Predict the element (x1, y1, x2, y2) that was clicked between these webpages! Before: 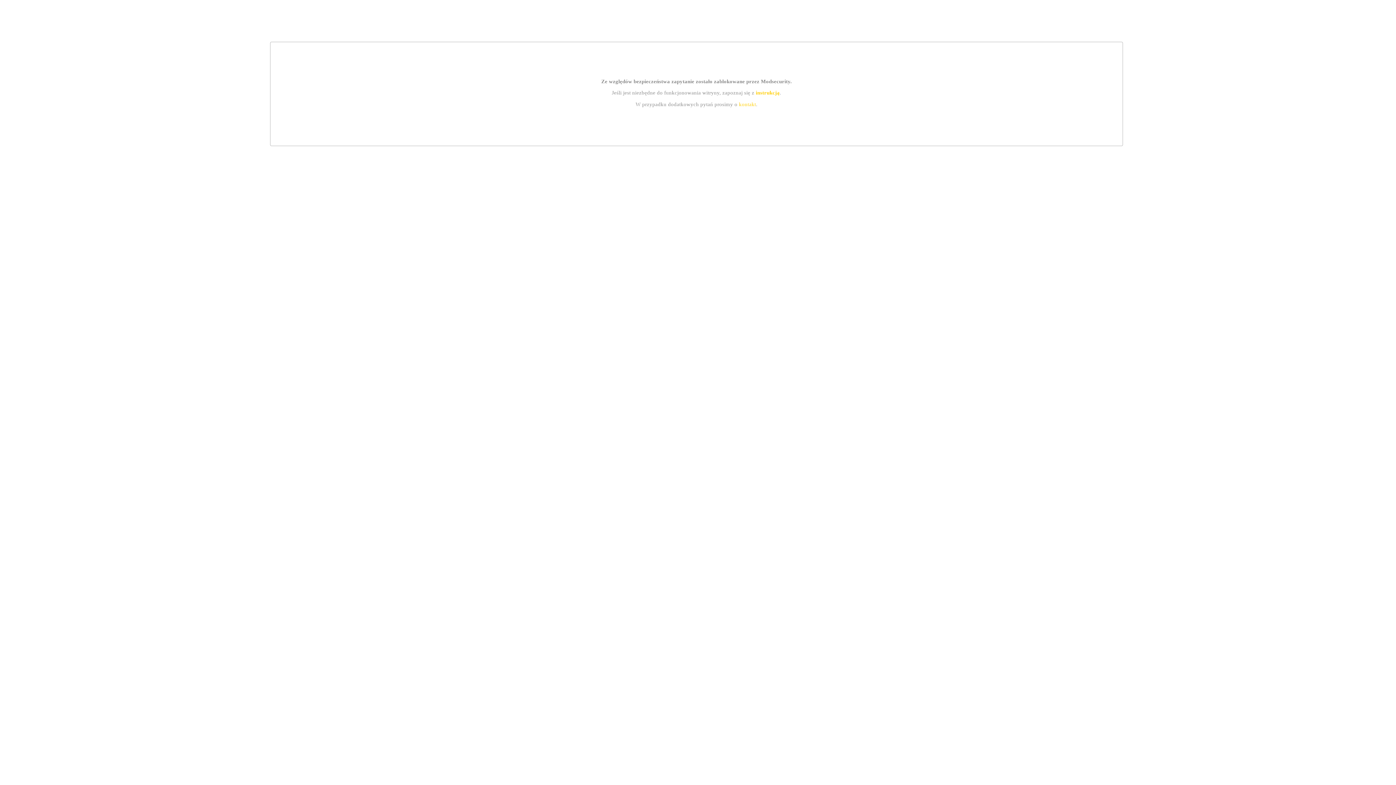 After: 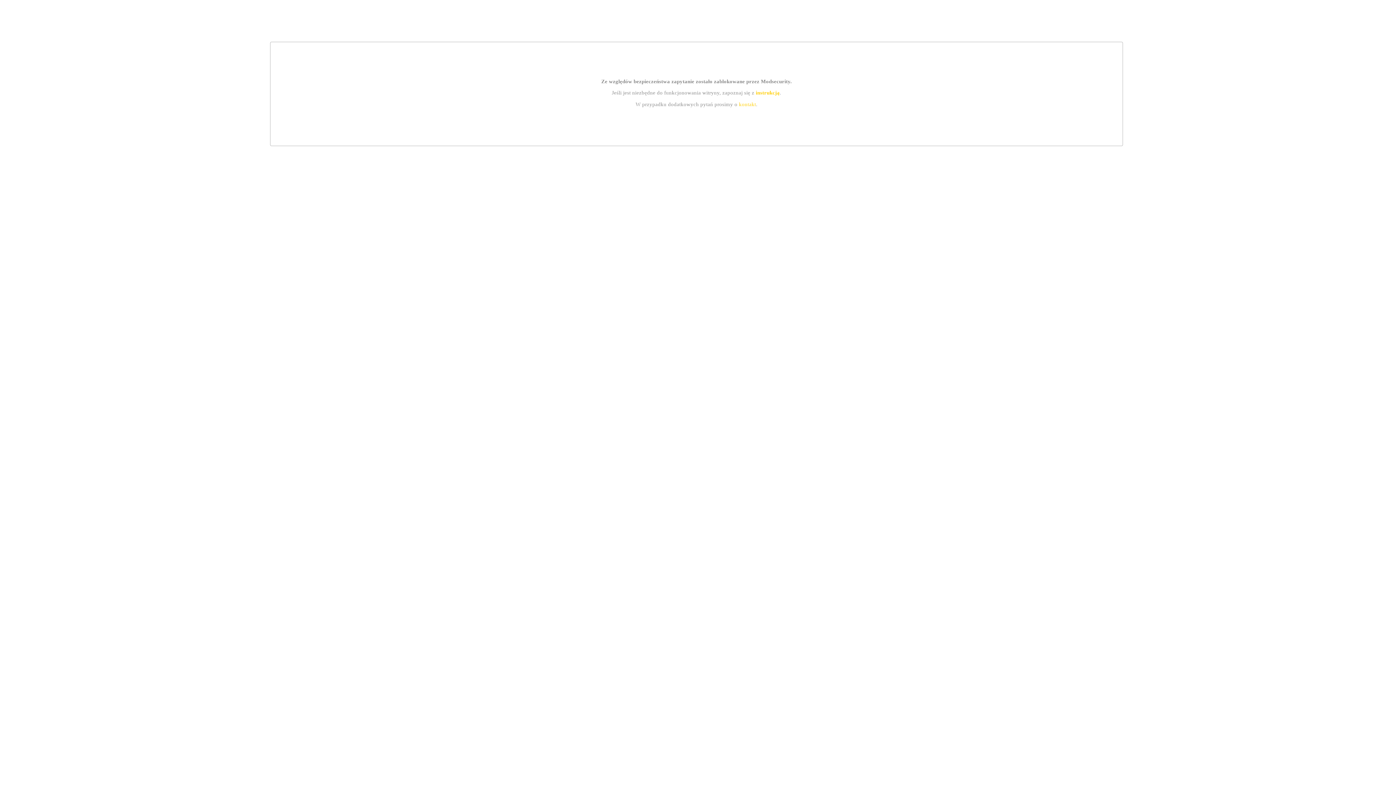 Action: label: instrukcją bbox: (755, 89, 779, 95)